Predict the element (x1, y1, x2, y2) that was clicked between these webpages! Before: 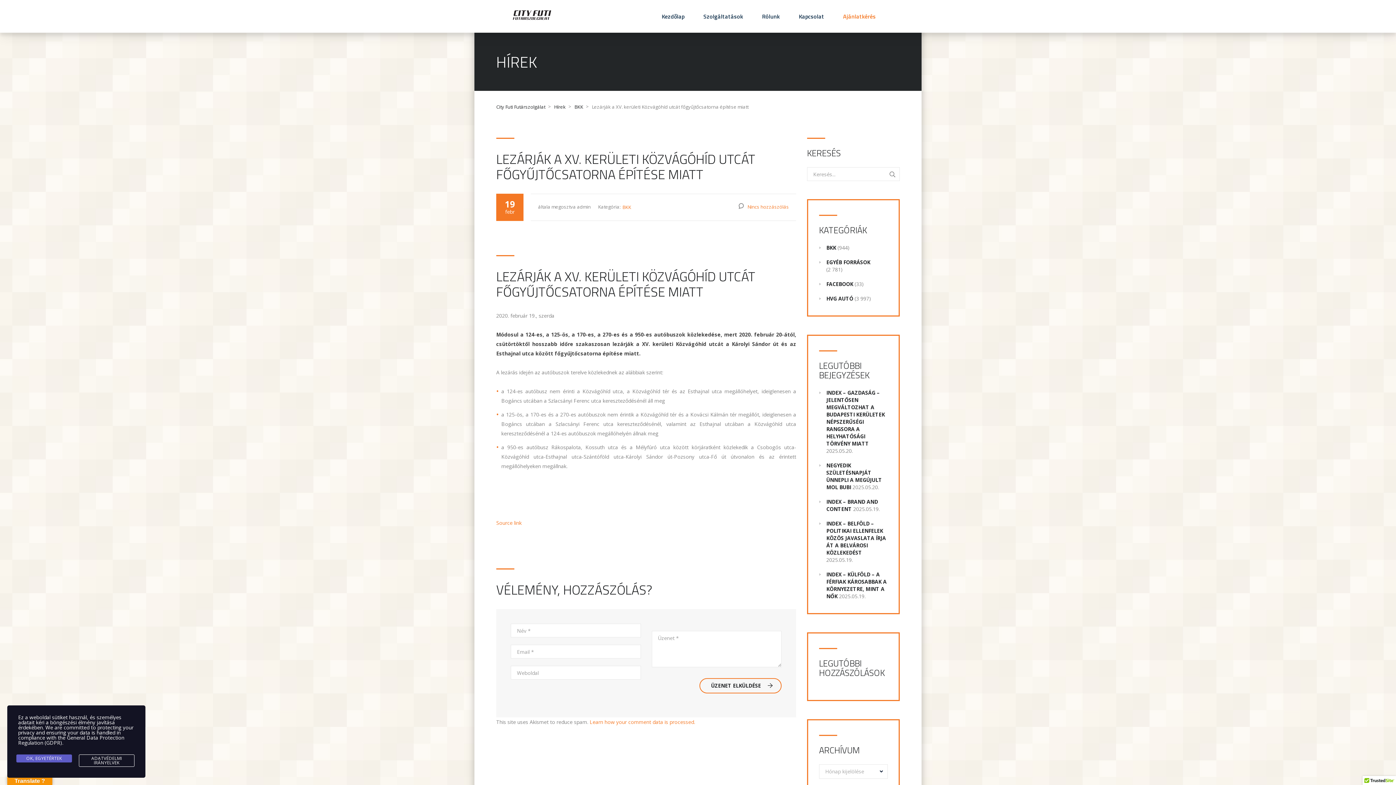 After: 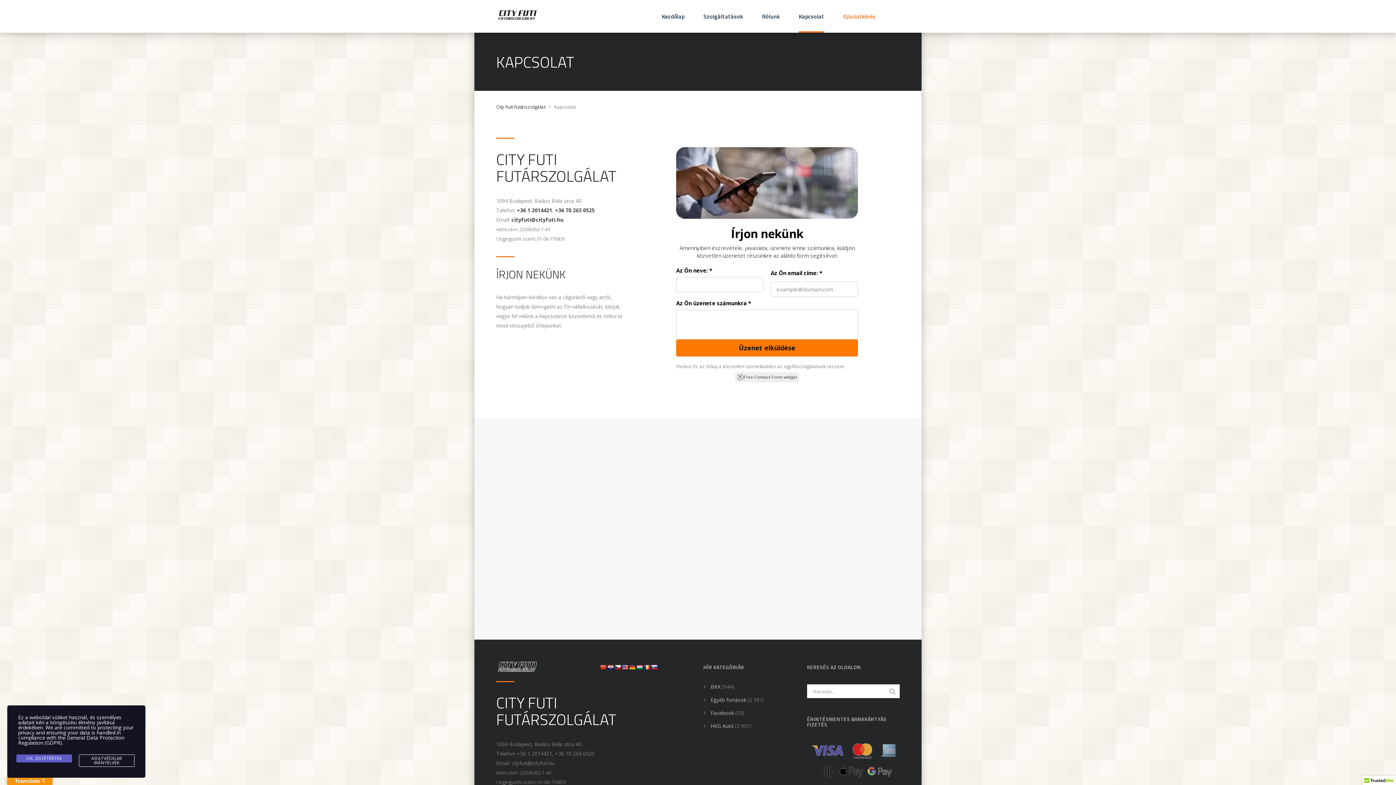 Action: label: Kapcsolat bbox: (798, 0, 824, 32)